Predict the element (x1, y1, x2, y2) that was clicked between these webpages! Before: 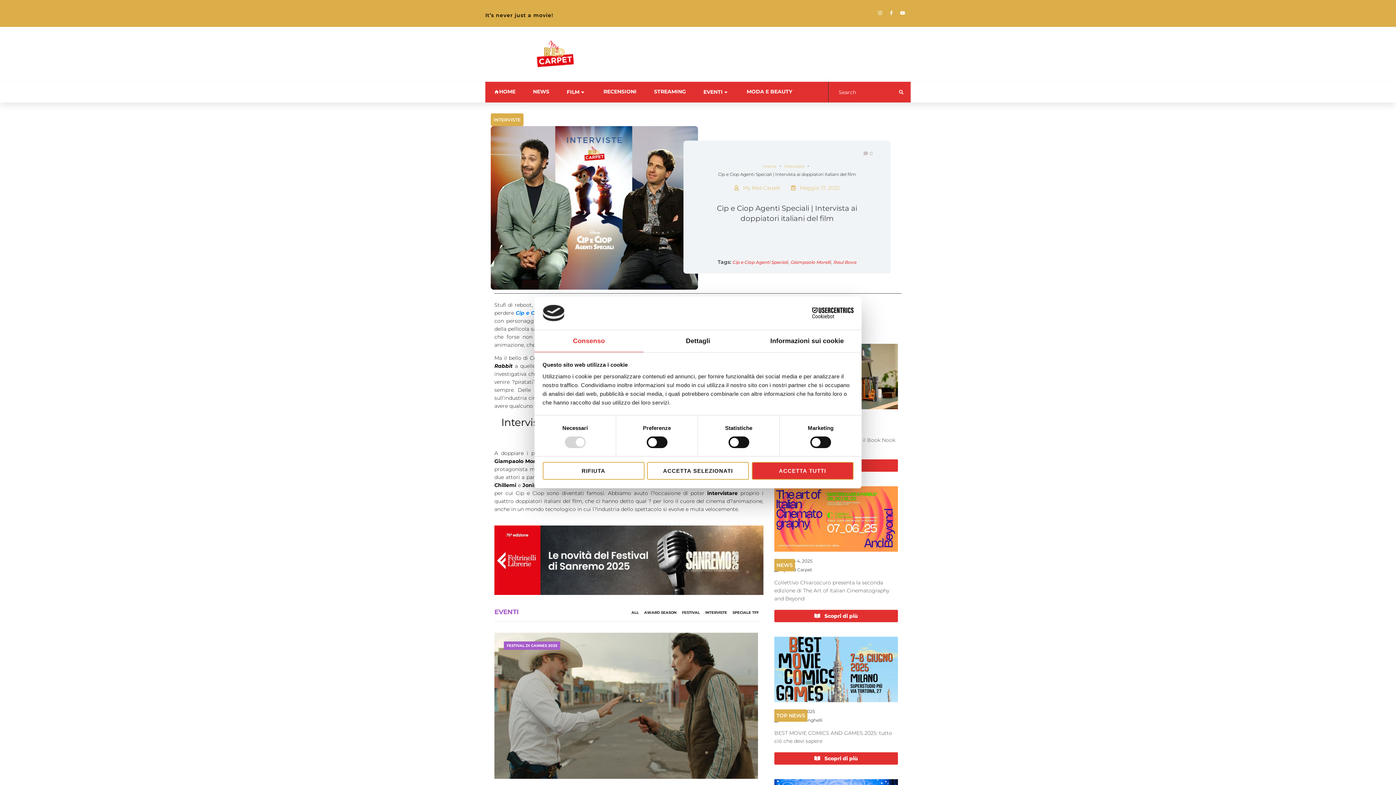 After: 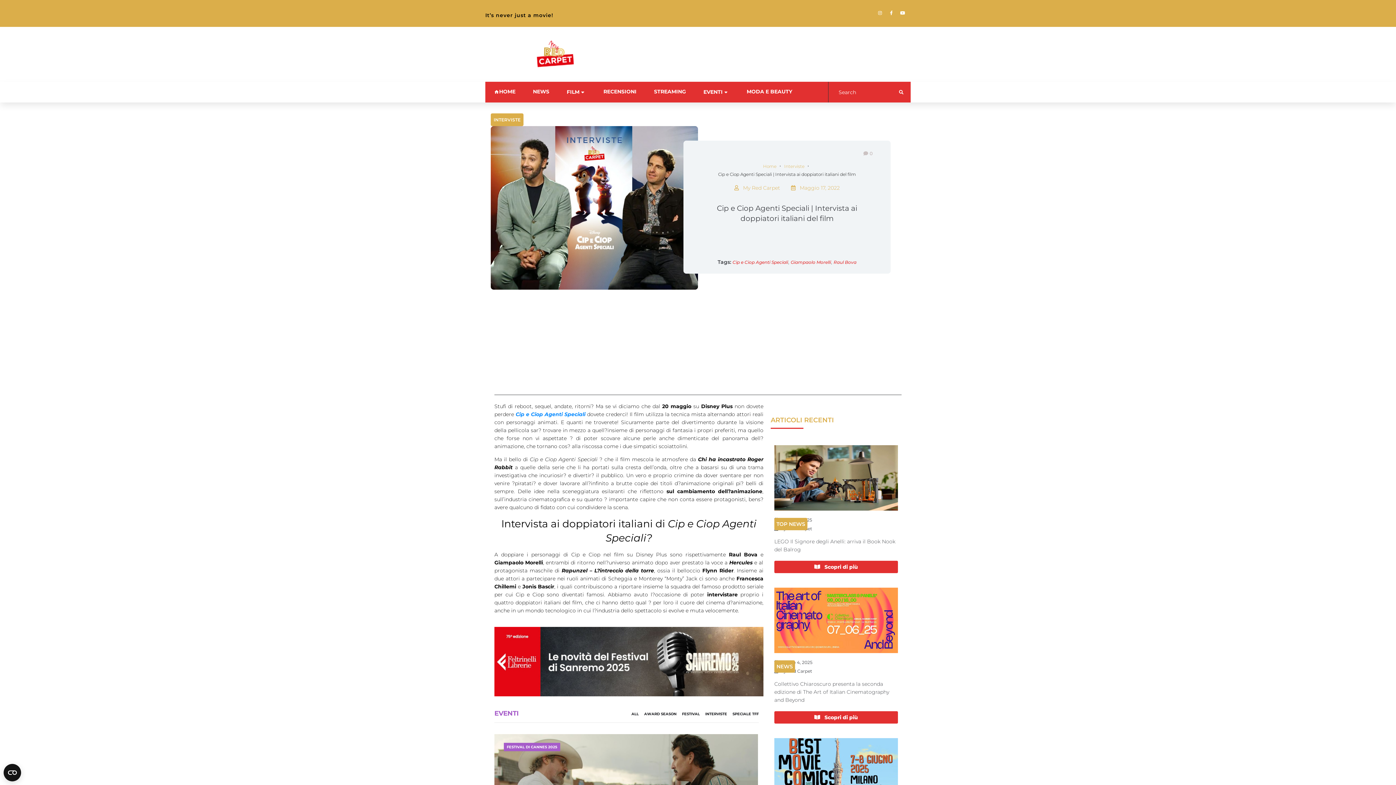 Action: bbox: (751, 462, 853, 480) label: ACCETTA TUTTI